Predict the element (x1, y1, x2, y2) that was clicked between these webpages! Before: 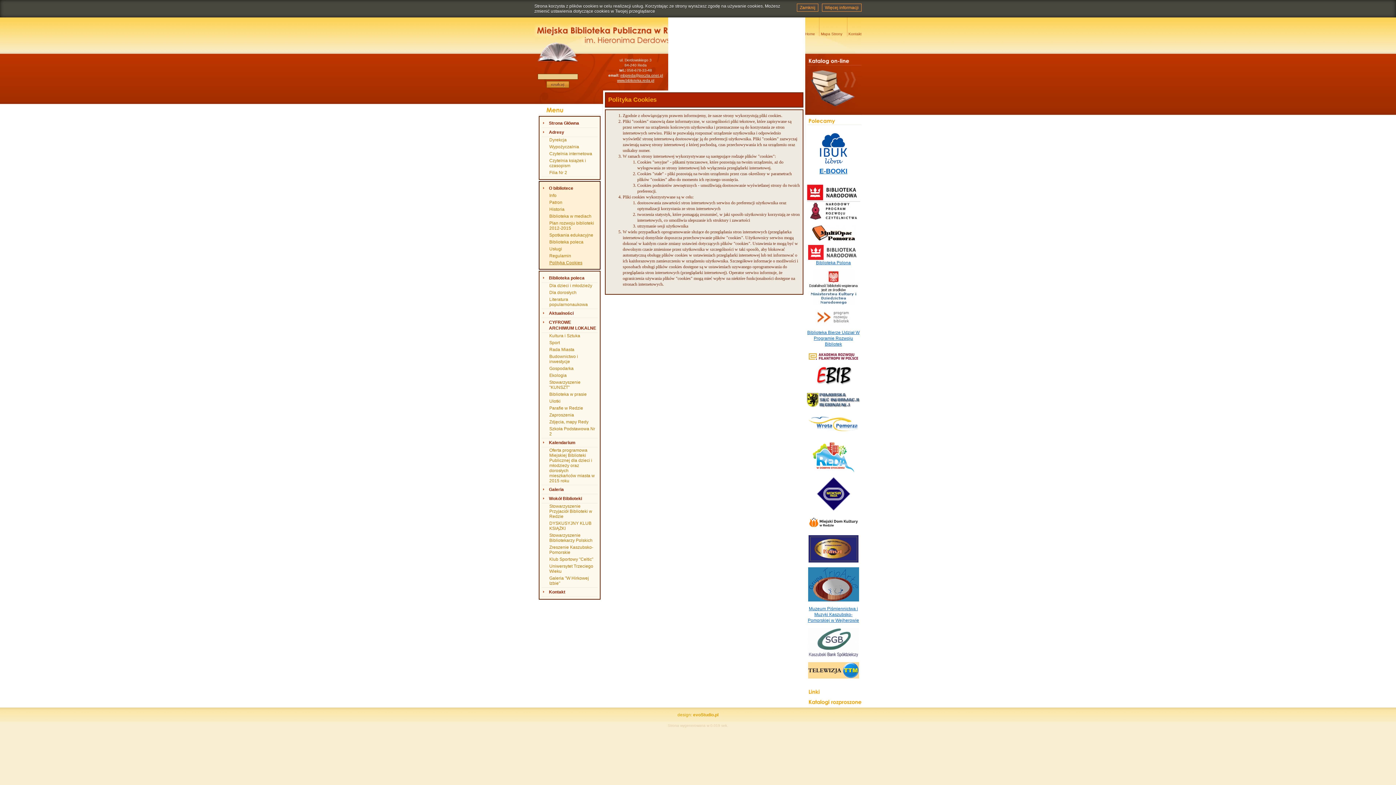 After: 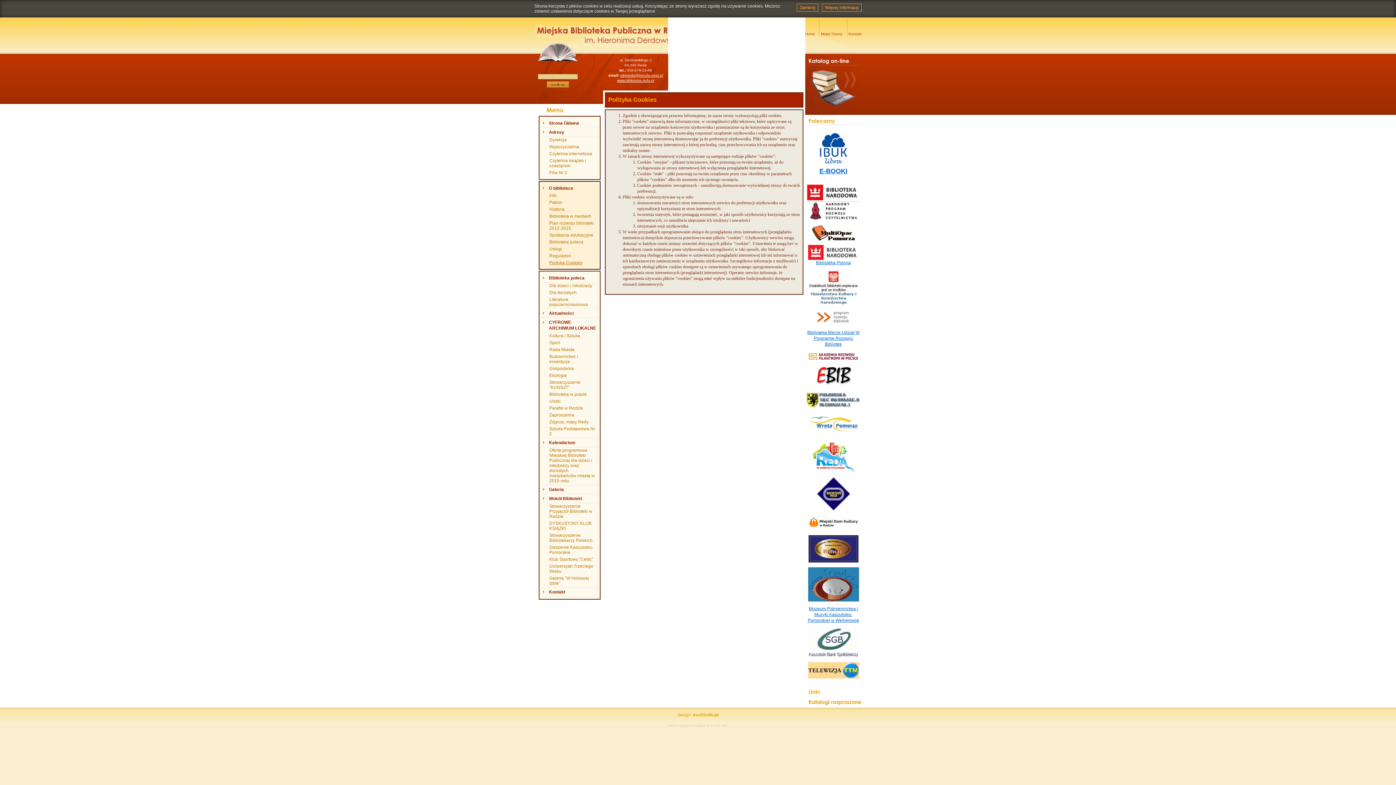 Action: bbox: (807, 428, 860, 433)